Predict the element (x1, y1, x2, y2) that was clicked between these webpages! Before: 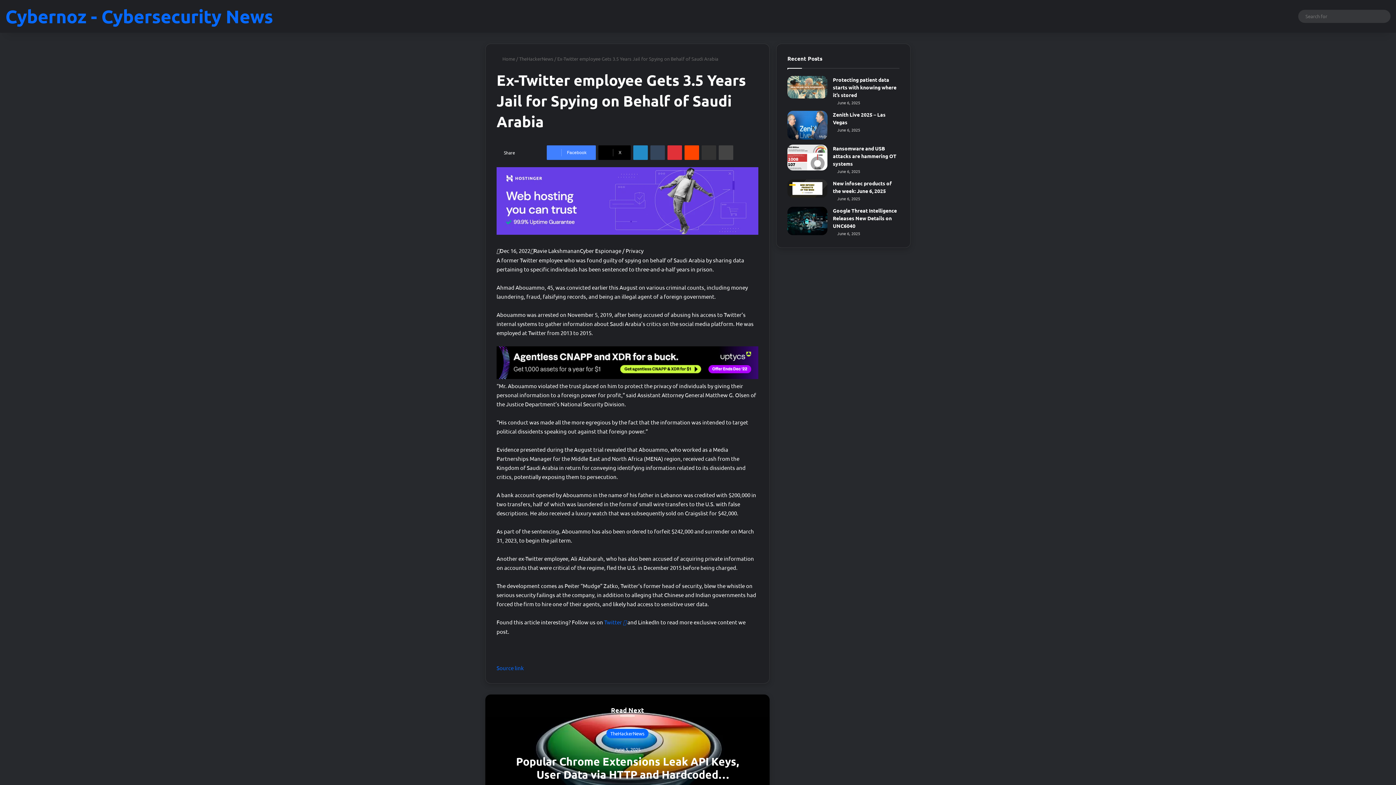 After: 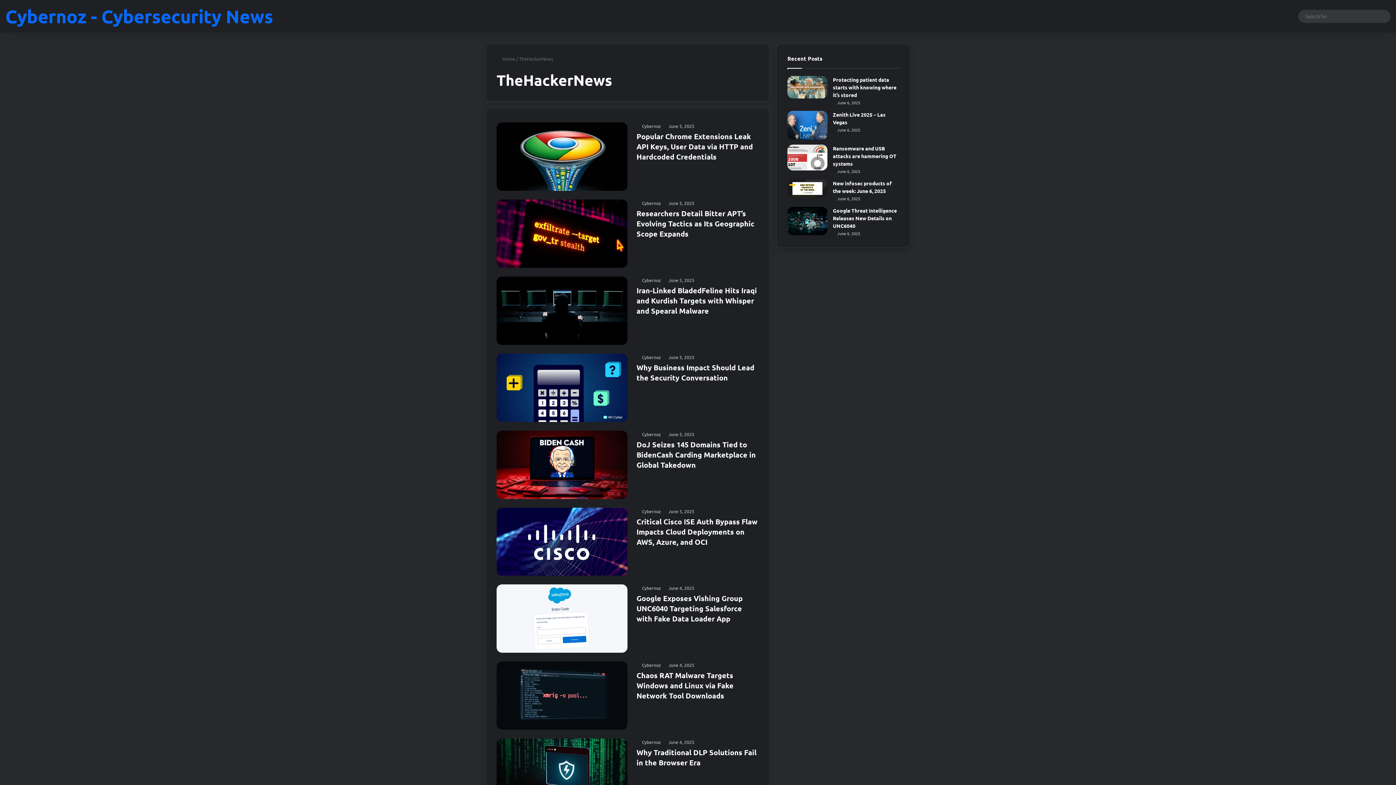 Action: label: TheHackerNews bbox: (519, 55, 553, 61)